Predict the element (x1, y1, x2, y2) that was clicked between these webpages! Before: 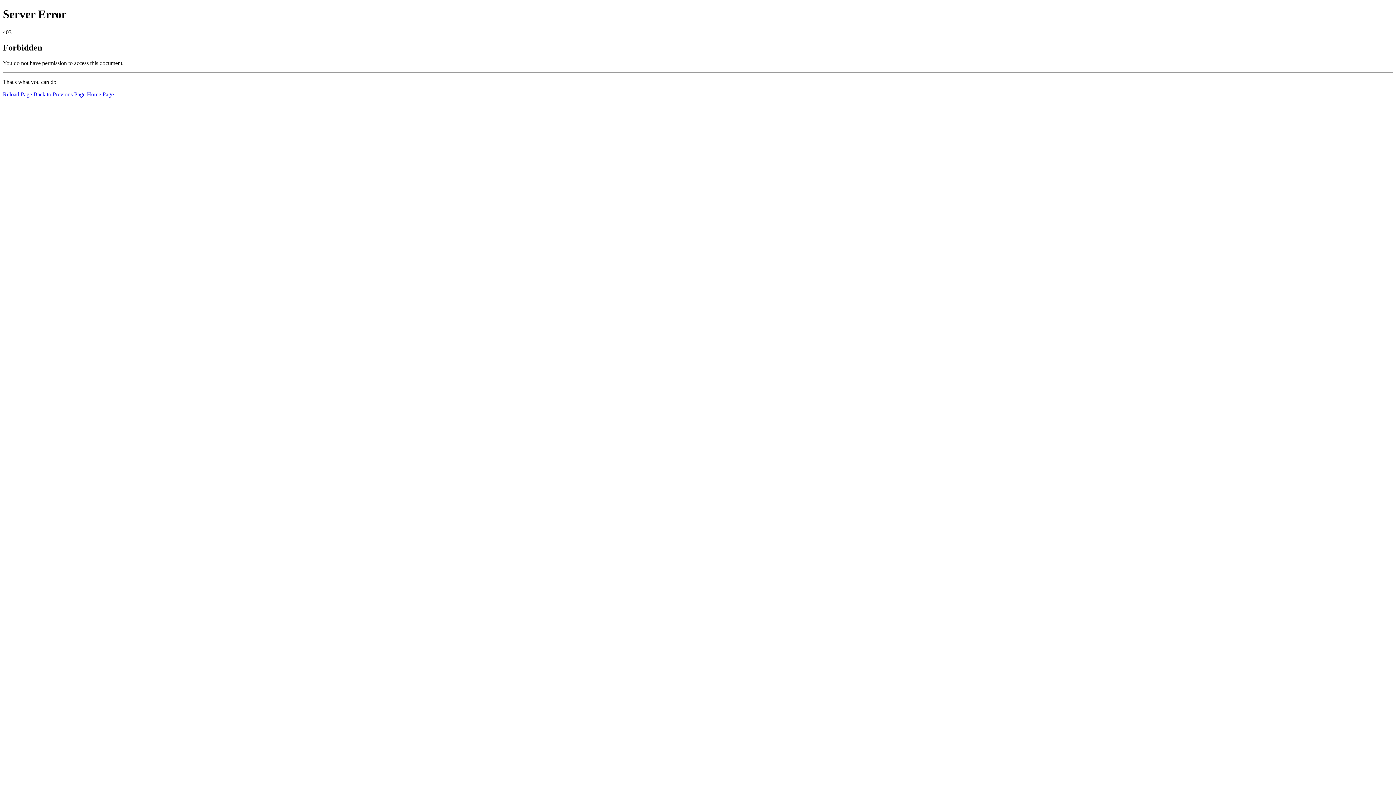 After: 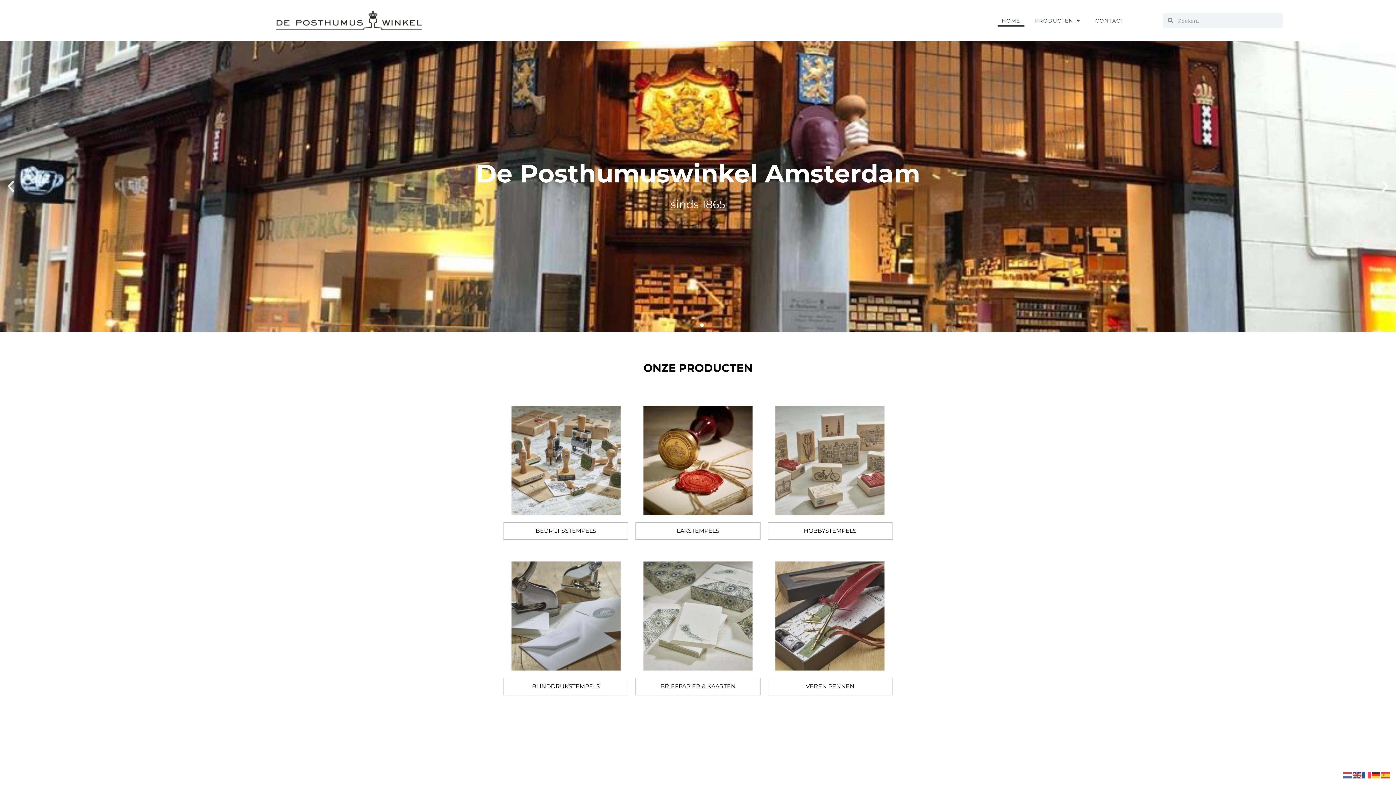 Action: label: Home Page bbox: (86, 91, 113, 97)